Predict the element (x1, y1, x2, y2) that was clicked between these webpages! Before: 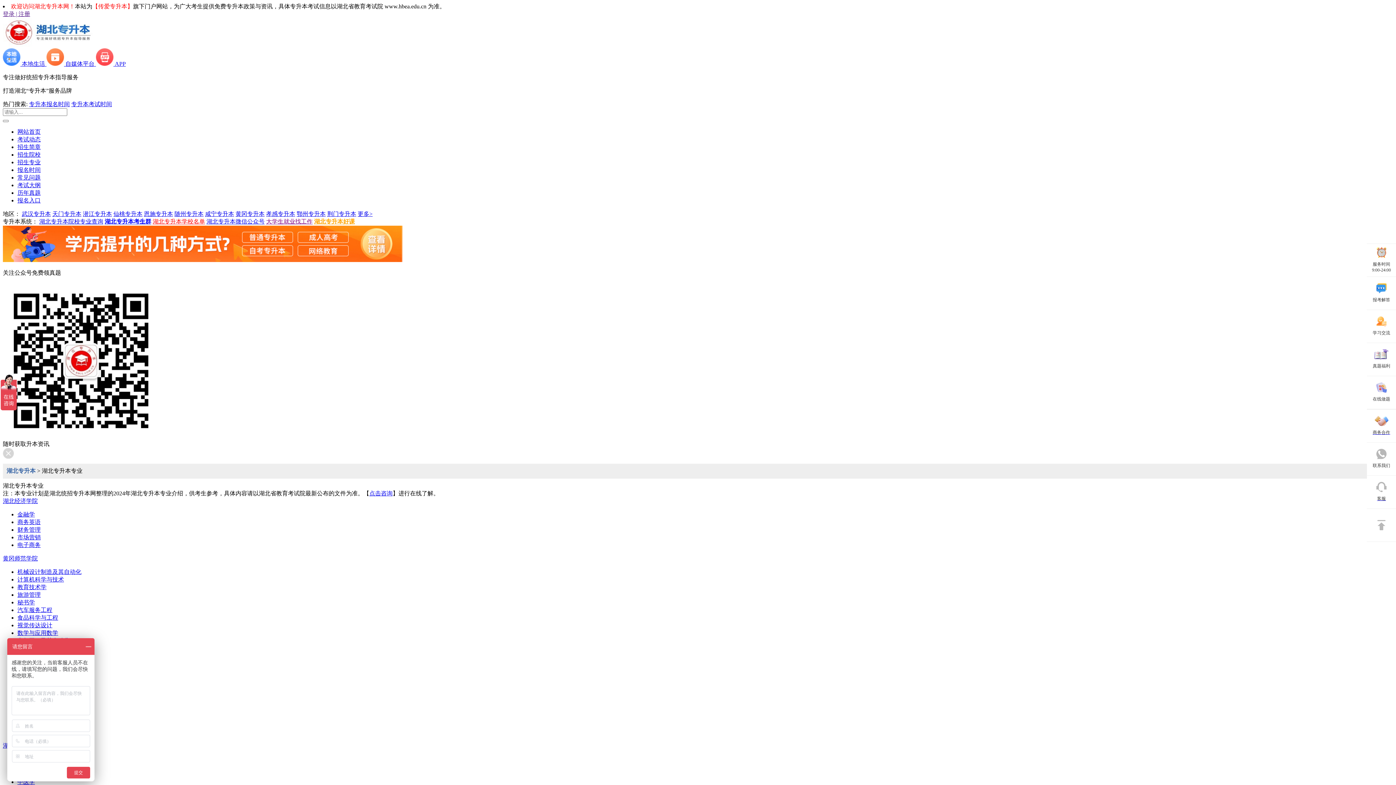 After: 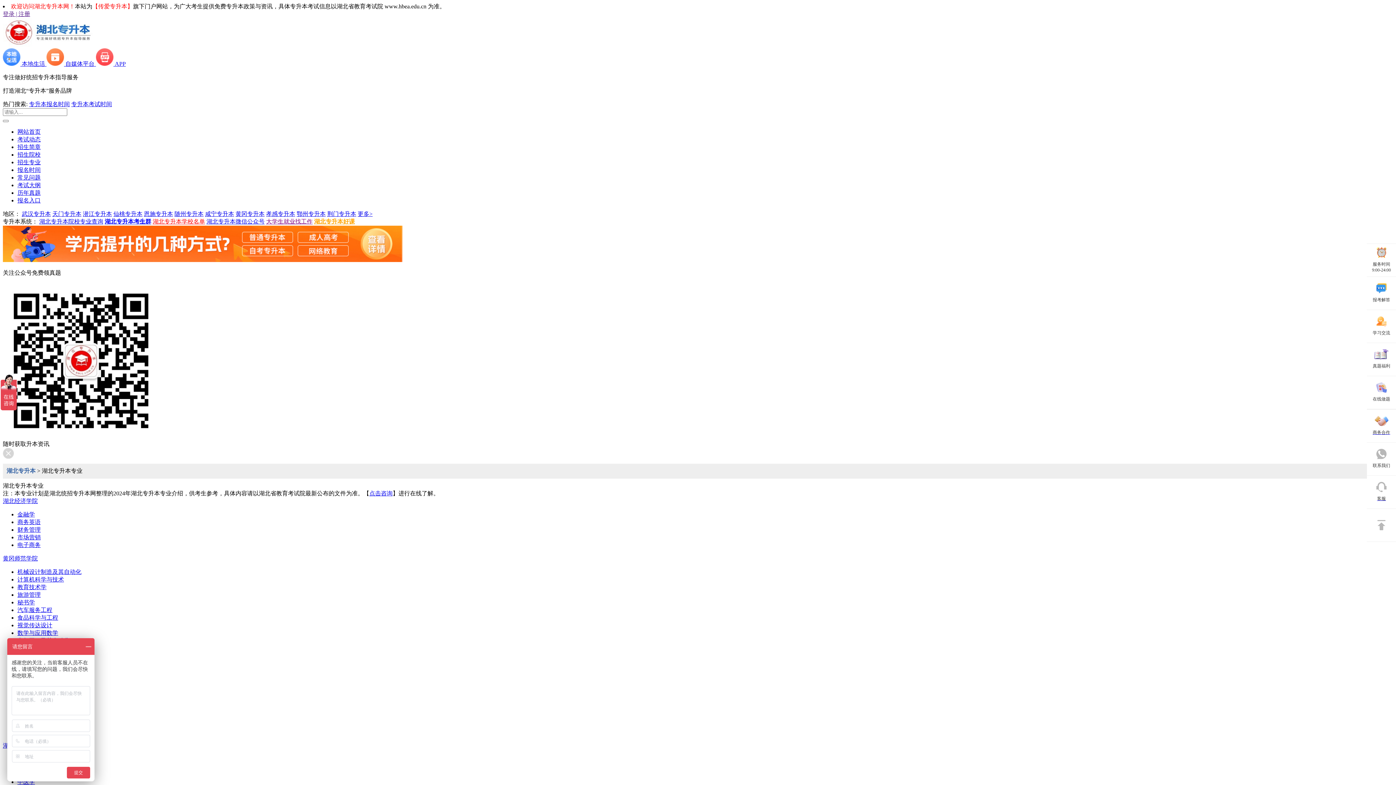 Action: bbox: (21, 210, 50, 217) label: 武汉专升本